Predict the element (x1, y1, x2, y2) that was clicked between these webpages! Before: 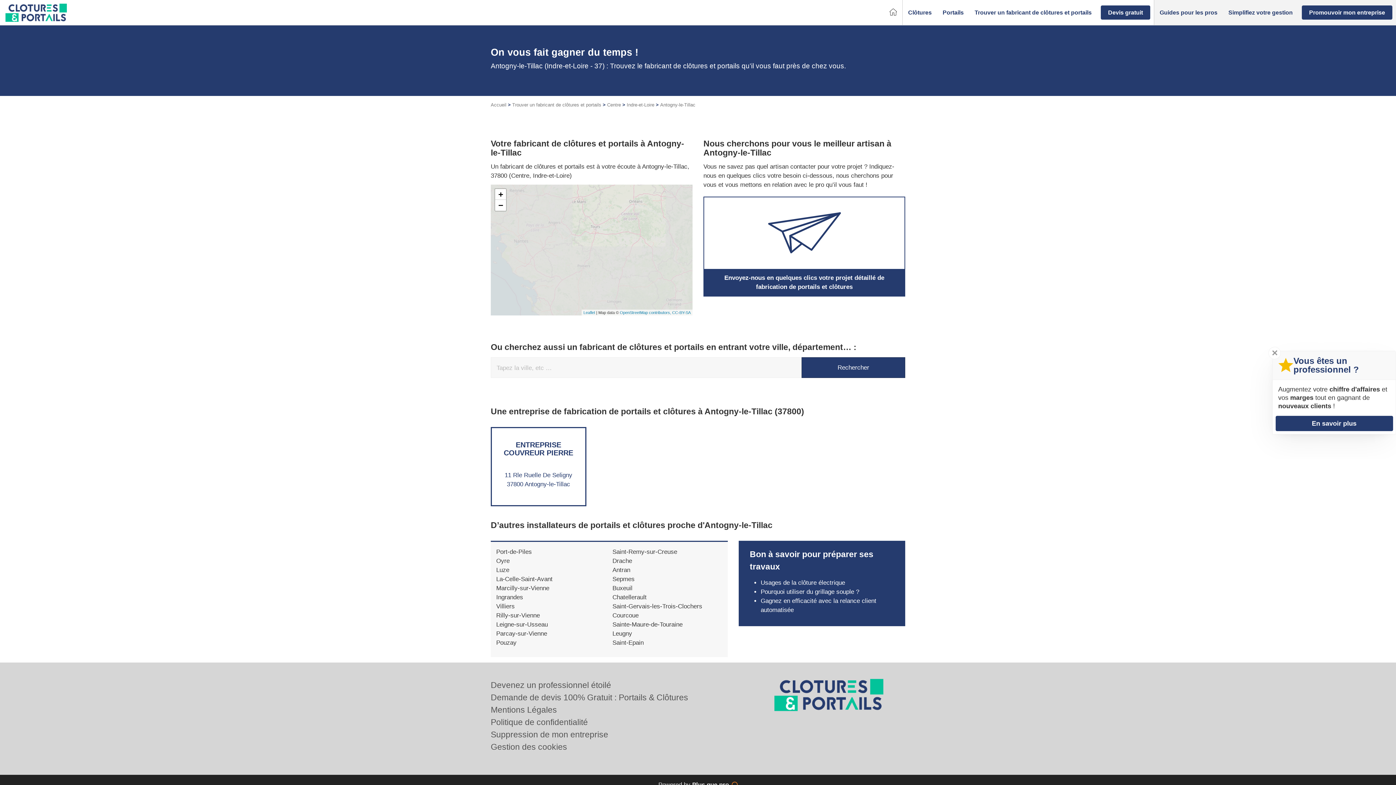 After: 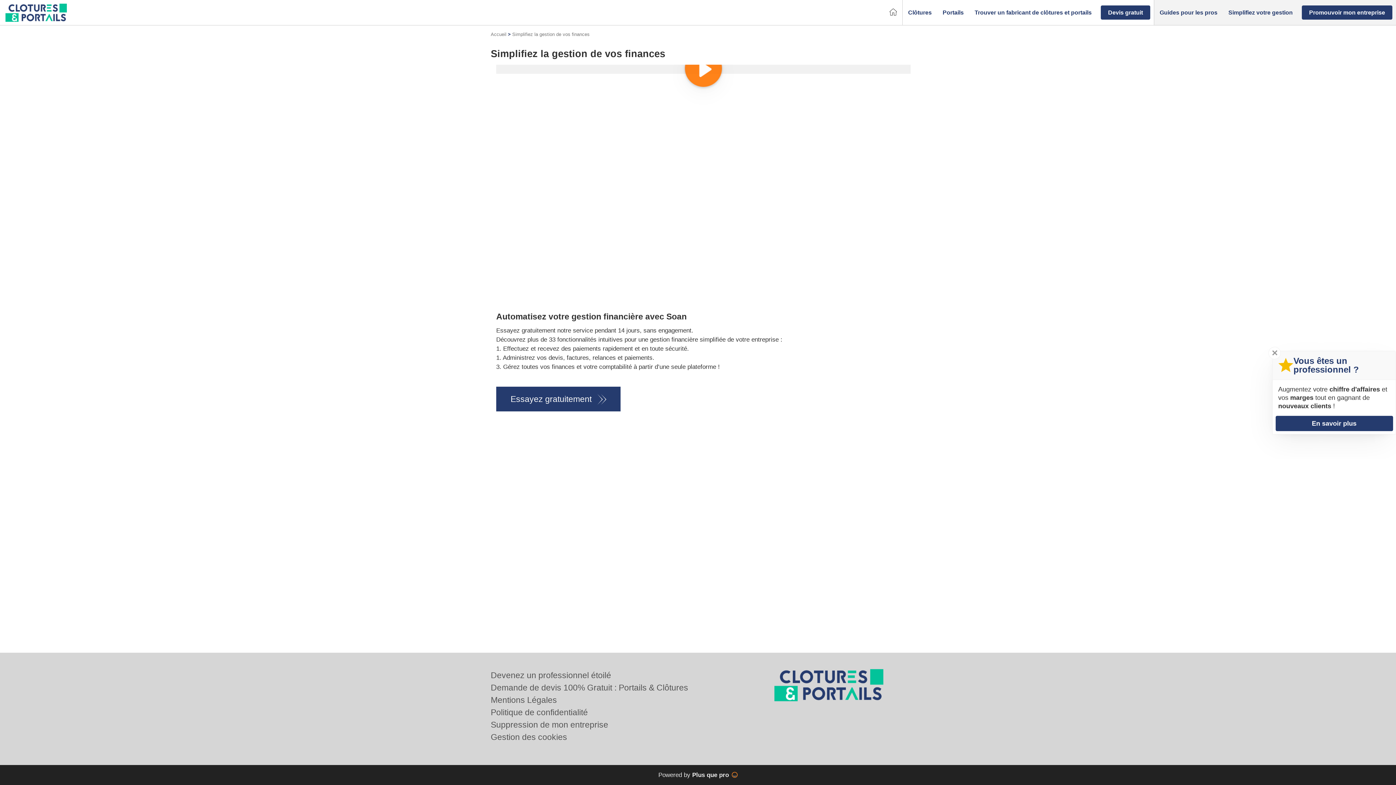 Action: label: Simplifiez votre gestion bbox: (1223, 6, 1298, 18)